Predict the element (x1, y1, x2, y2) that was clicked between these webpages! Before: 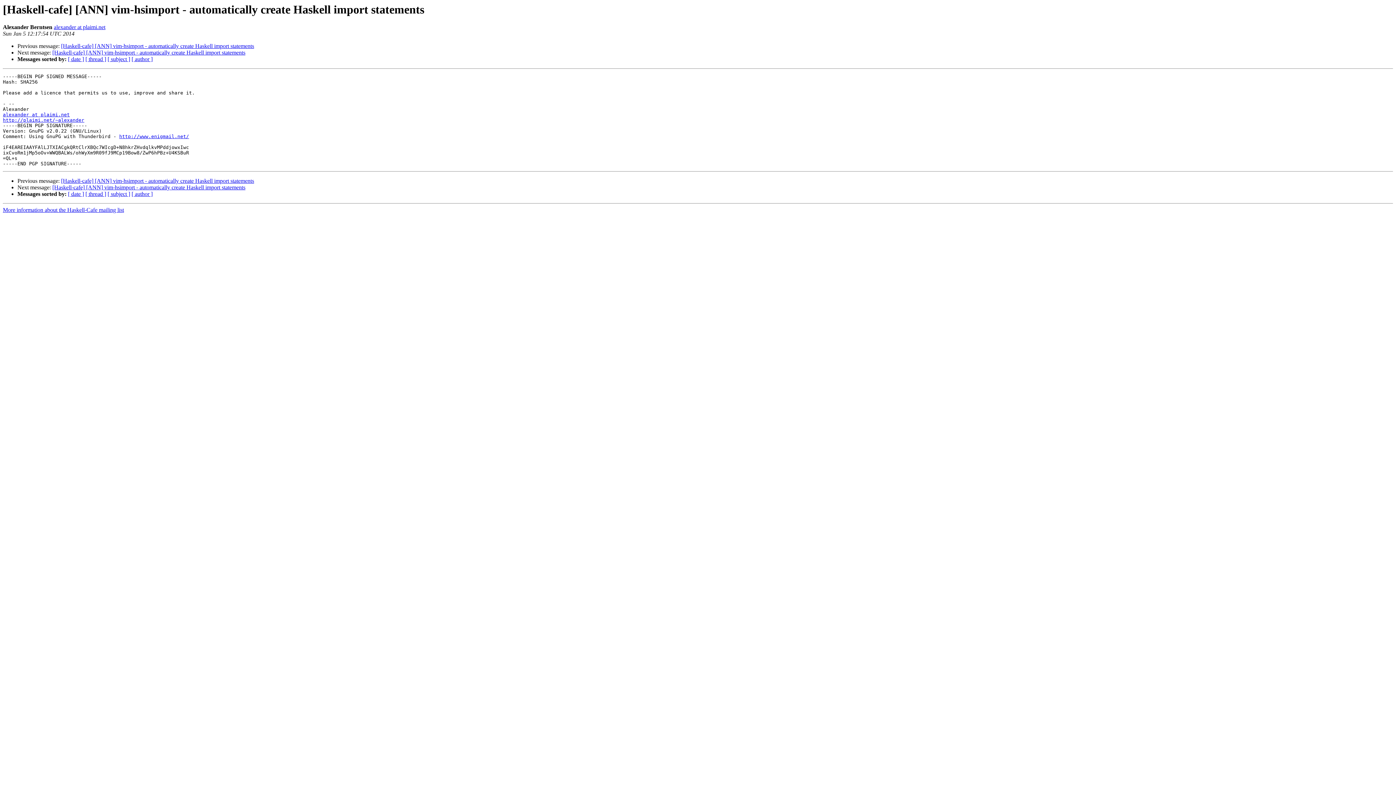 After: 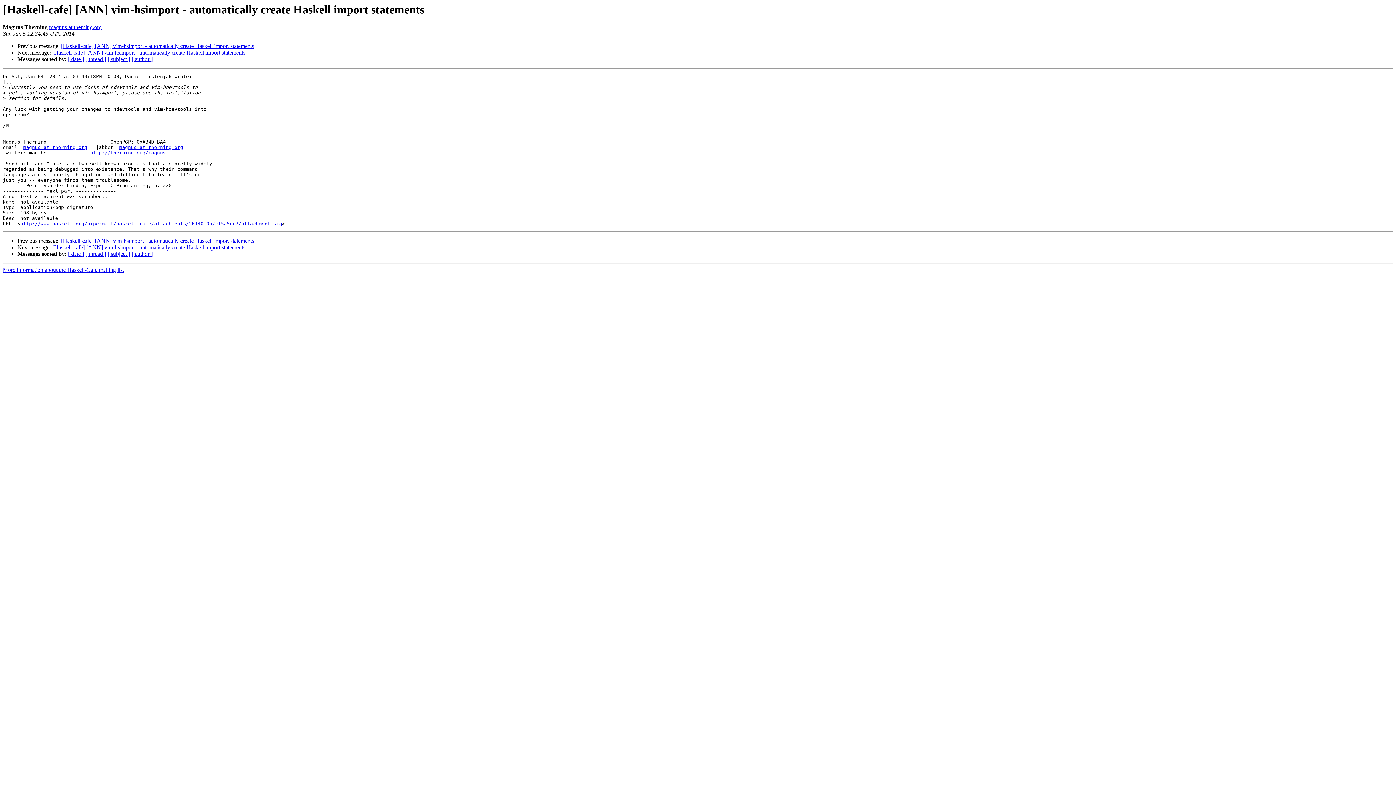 Action: label: [Haskell-cafe] [ANN] vim-hsimport - automatically create Haskell import statements bbox: (52, 49, 245, 55)